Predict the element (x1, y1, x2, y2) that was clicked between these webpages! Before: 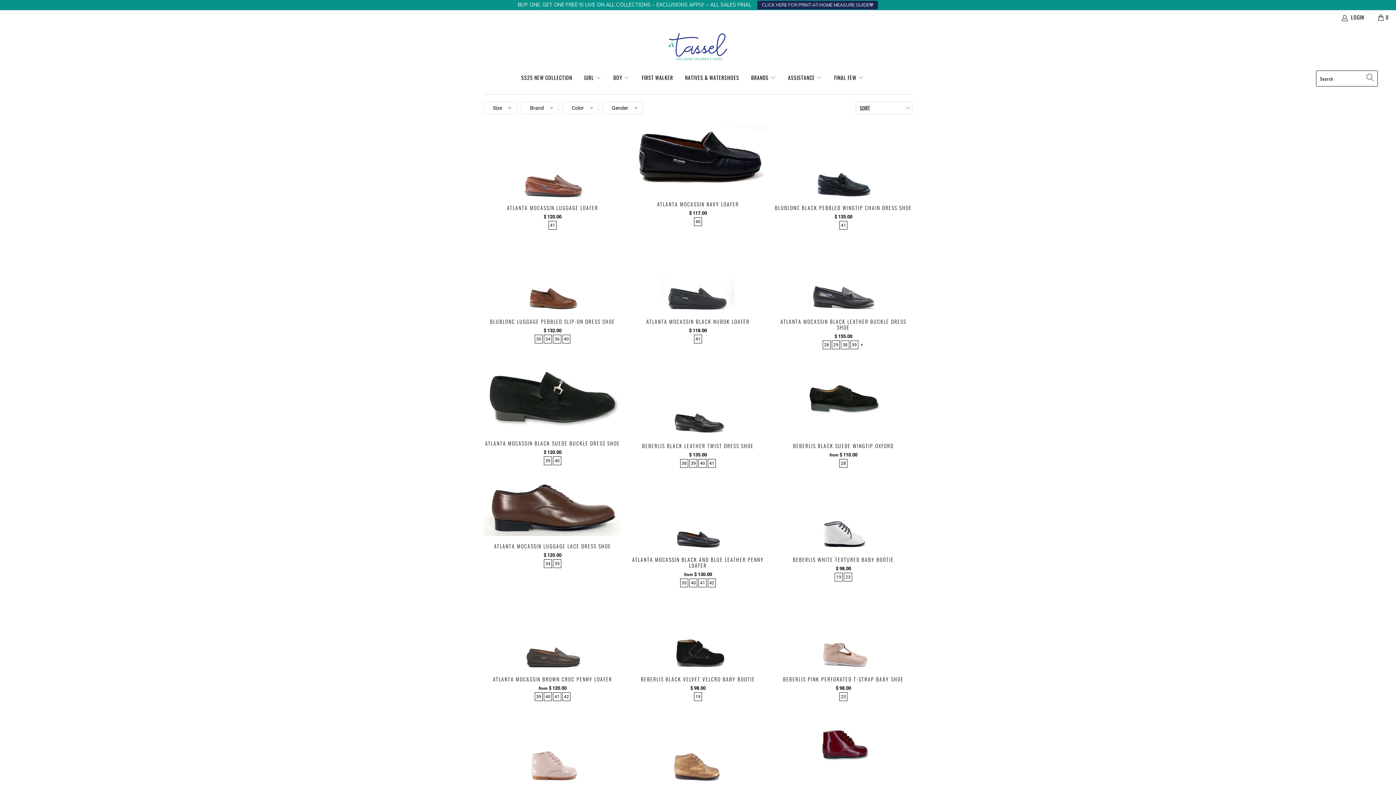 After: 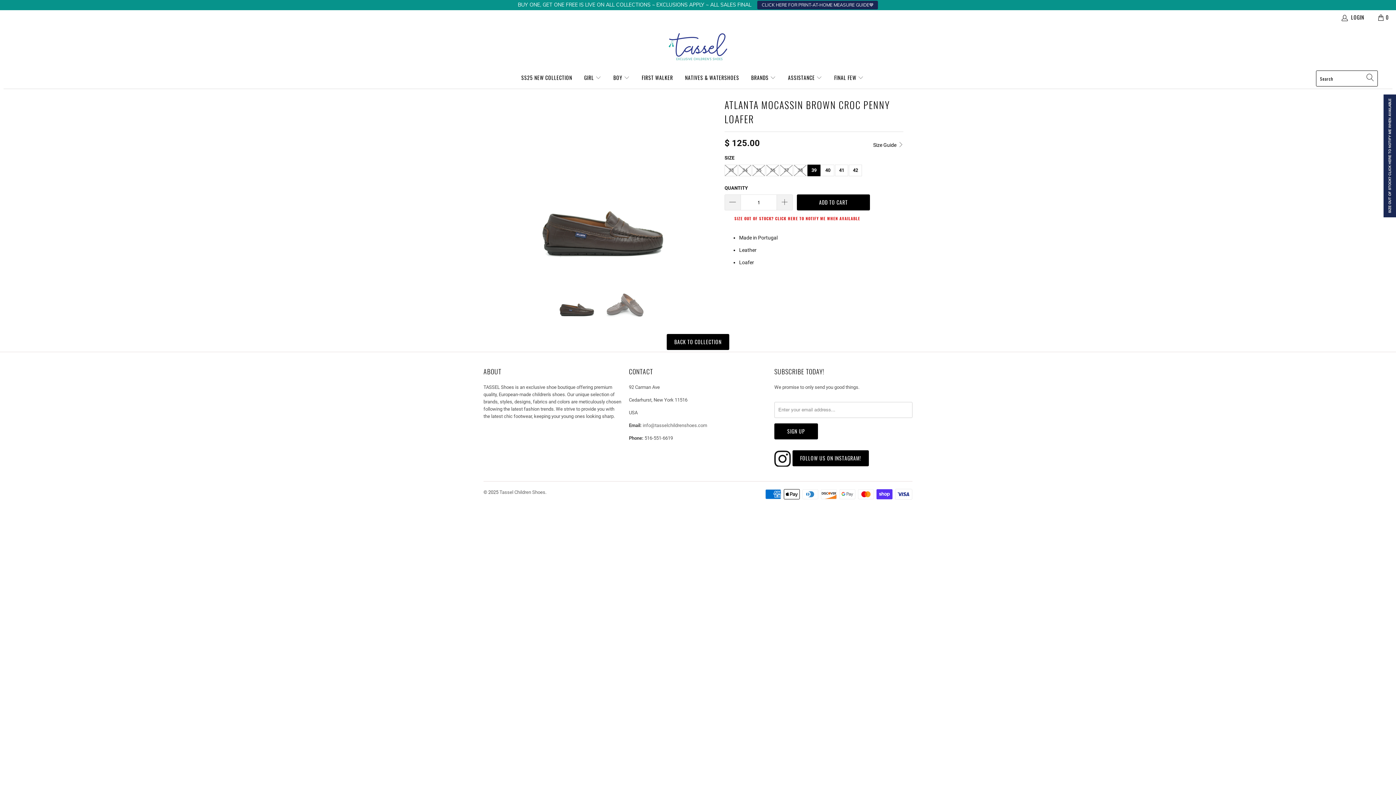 Action: bbox: (483, 596, 621, 669)